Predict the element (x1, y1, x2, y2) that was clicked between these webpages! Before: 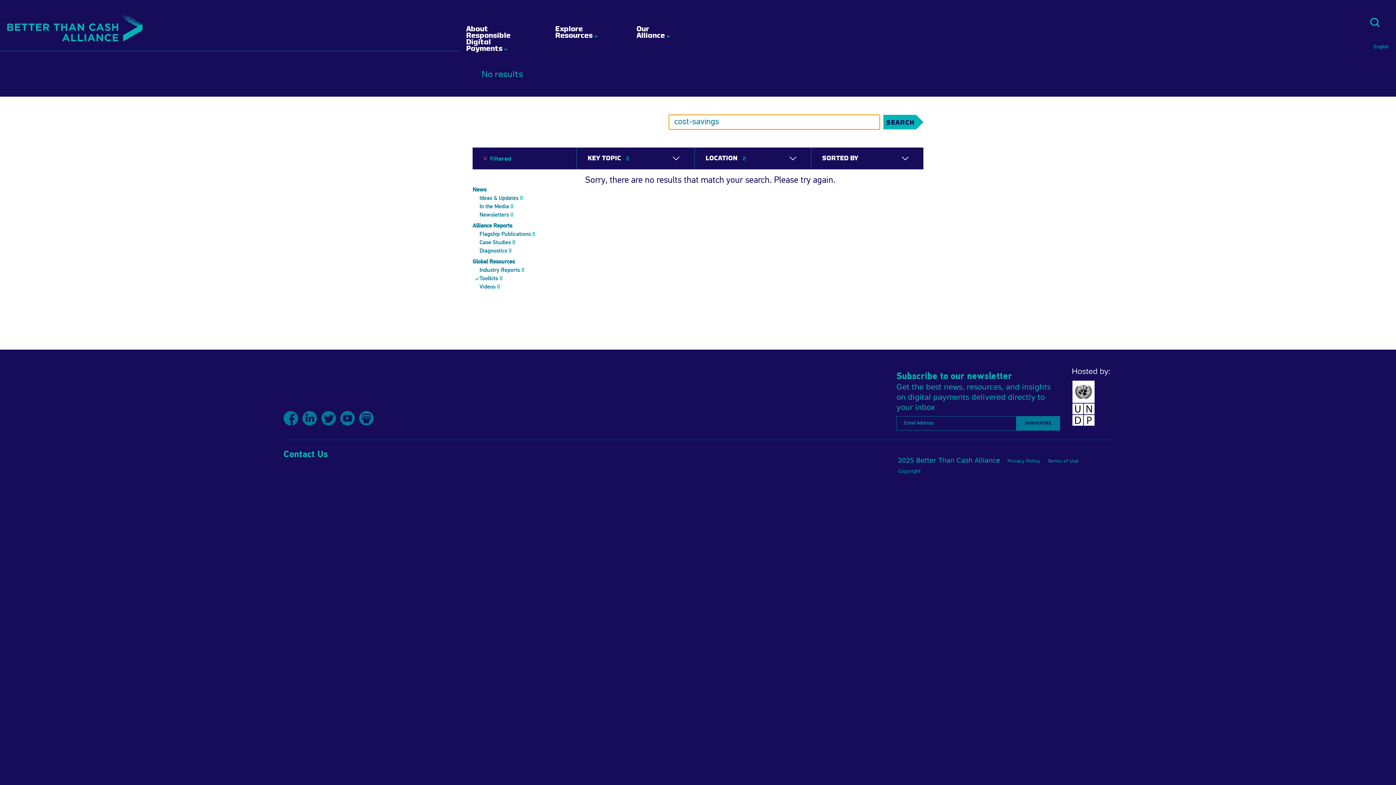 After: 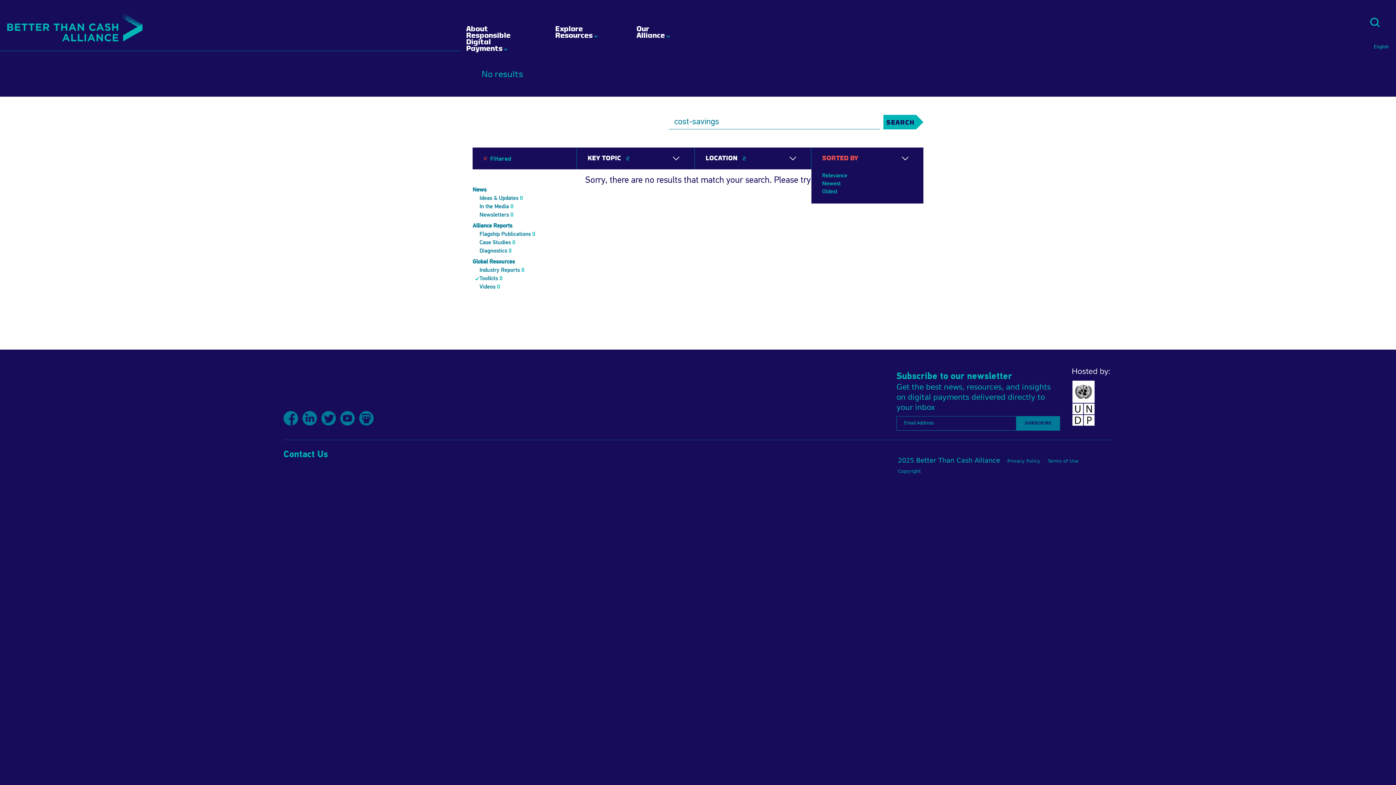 Action: bbox: (811, 147, 923, 168) label: SORTED BY